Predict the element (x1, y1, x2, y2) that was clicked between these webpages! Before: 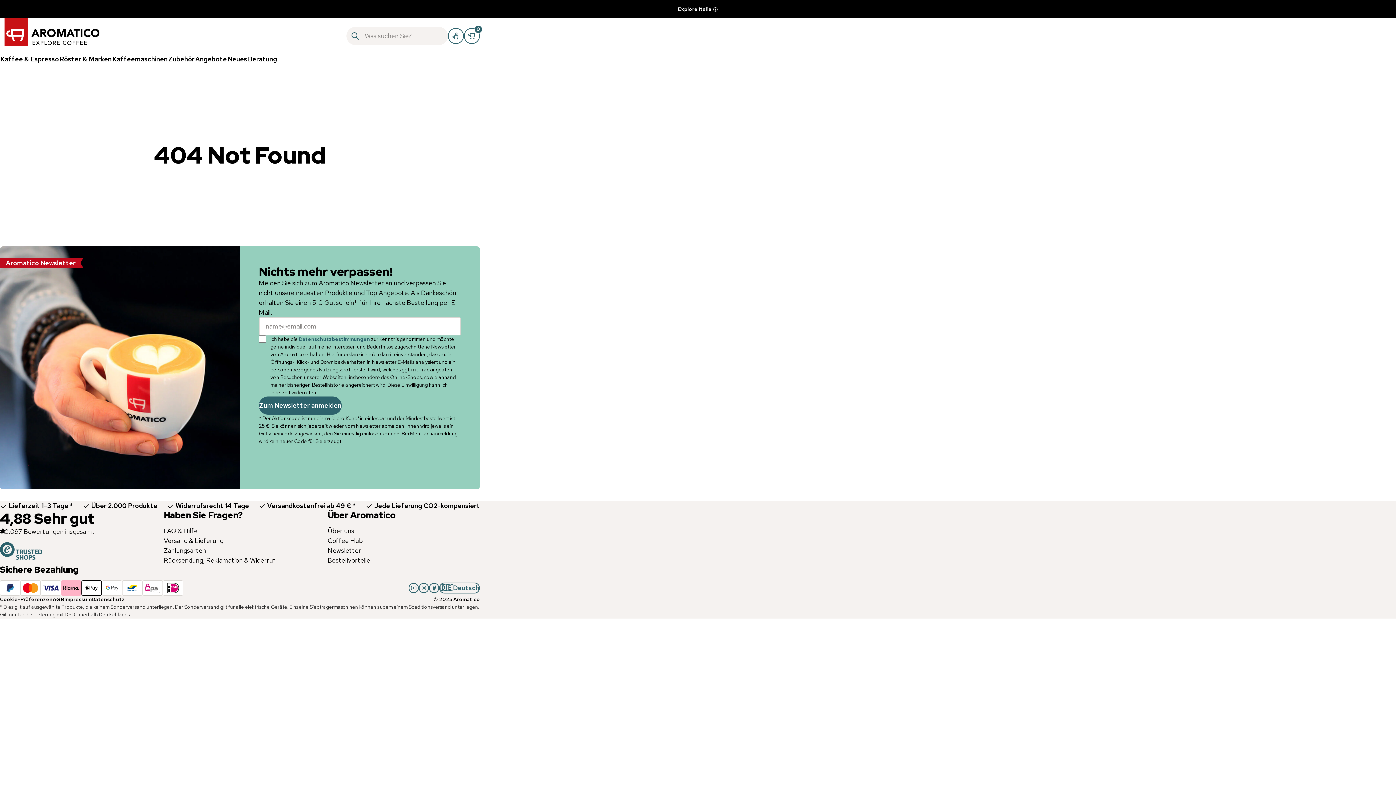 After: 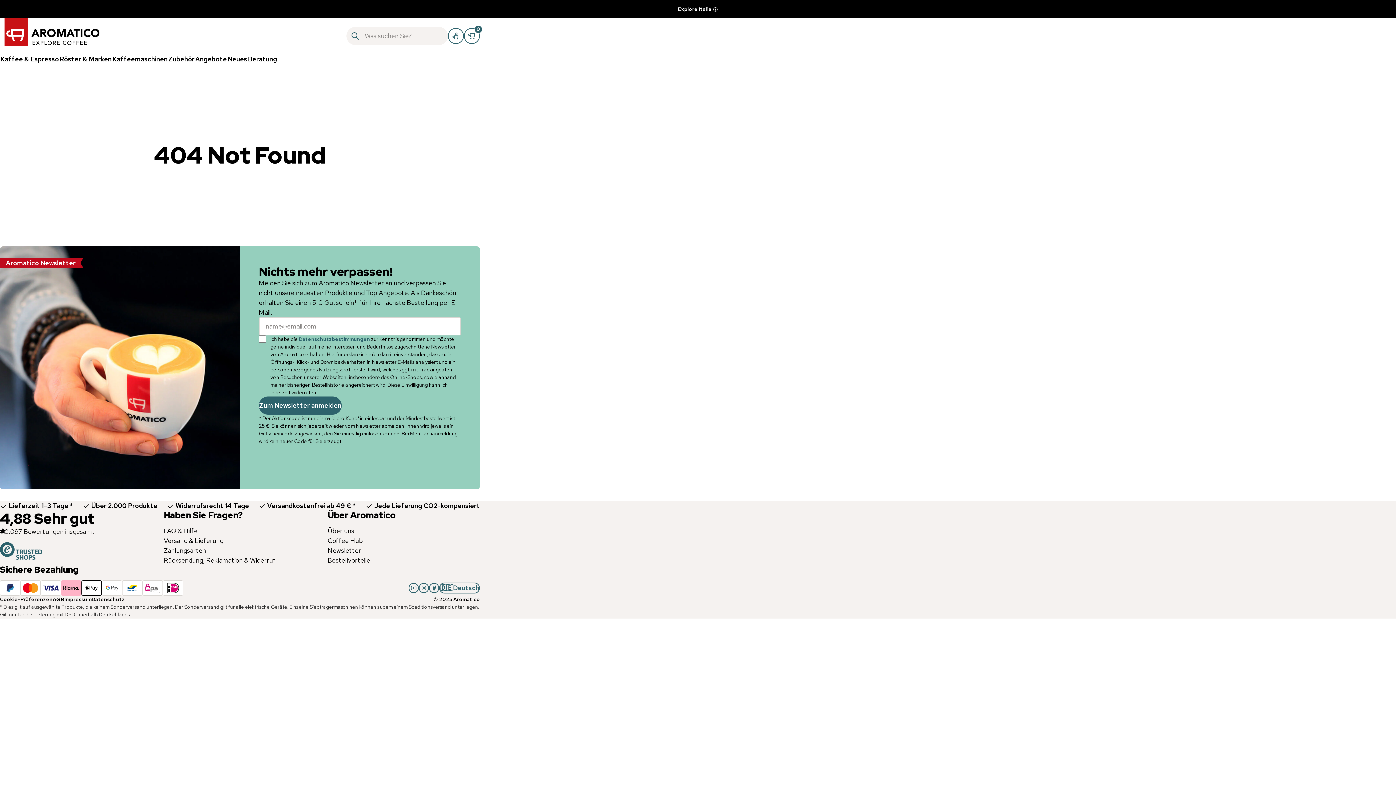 Action: label: Beratung bbox: (247, 53, 277, 64)